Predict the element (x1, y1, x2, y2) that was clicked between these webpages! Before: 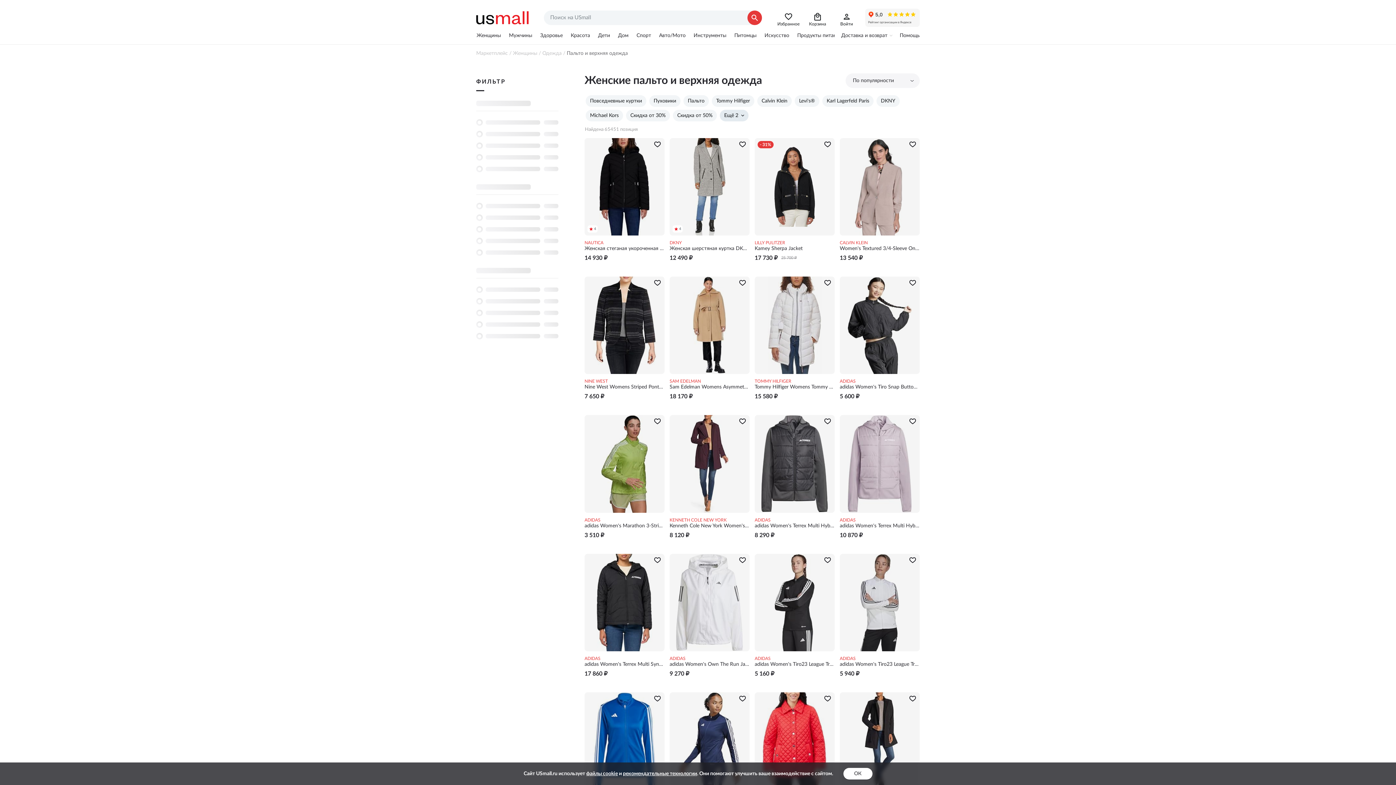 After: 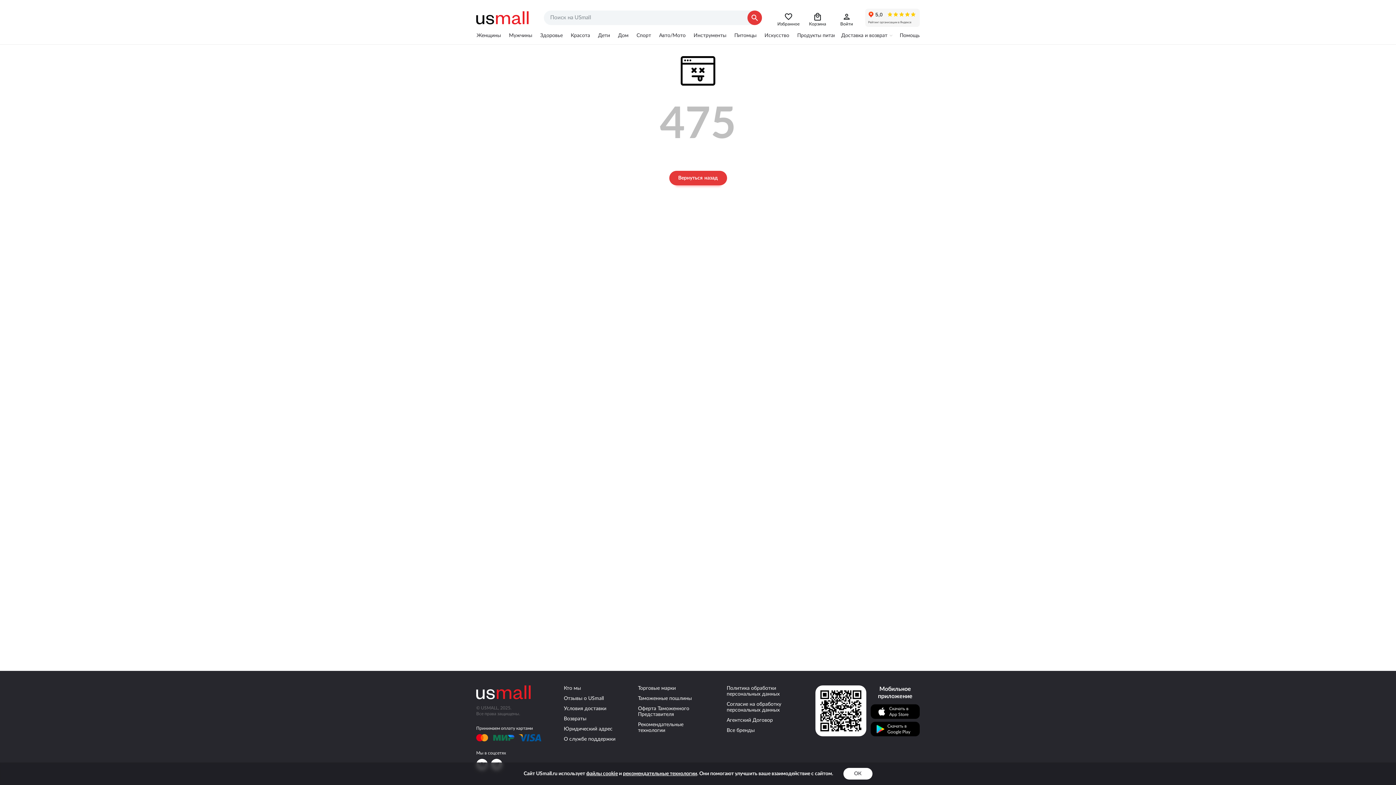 Action: bbox: (584, 415, 664, 512)